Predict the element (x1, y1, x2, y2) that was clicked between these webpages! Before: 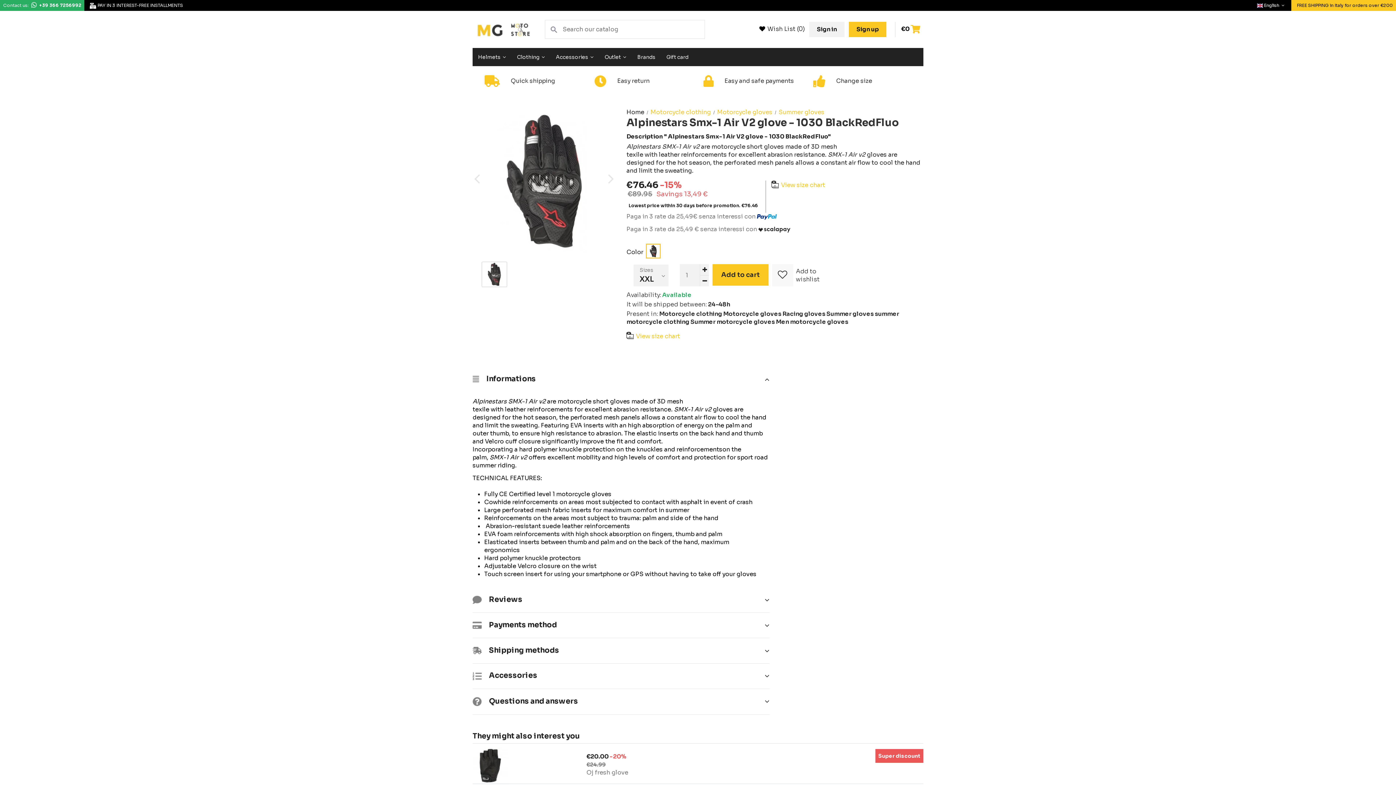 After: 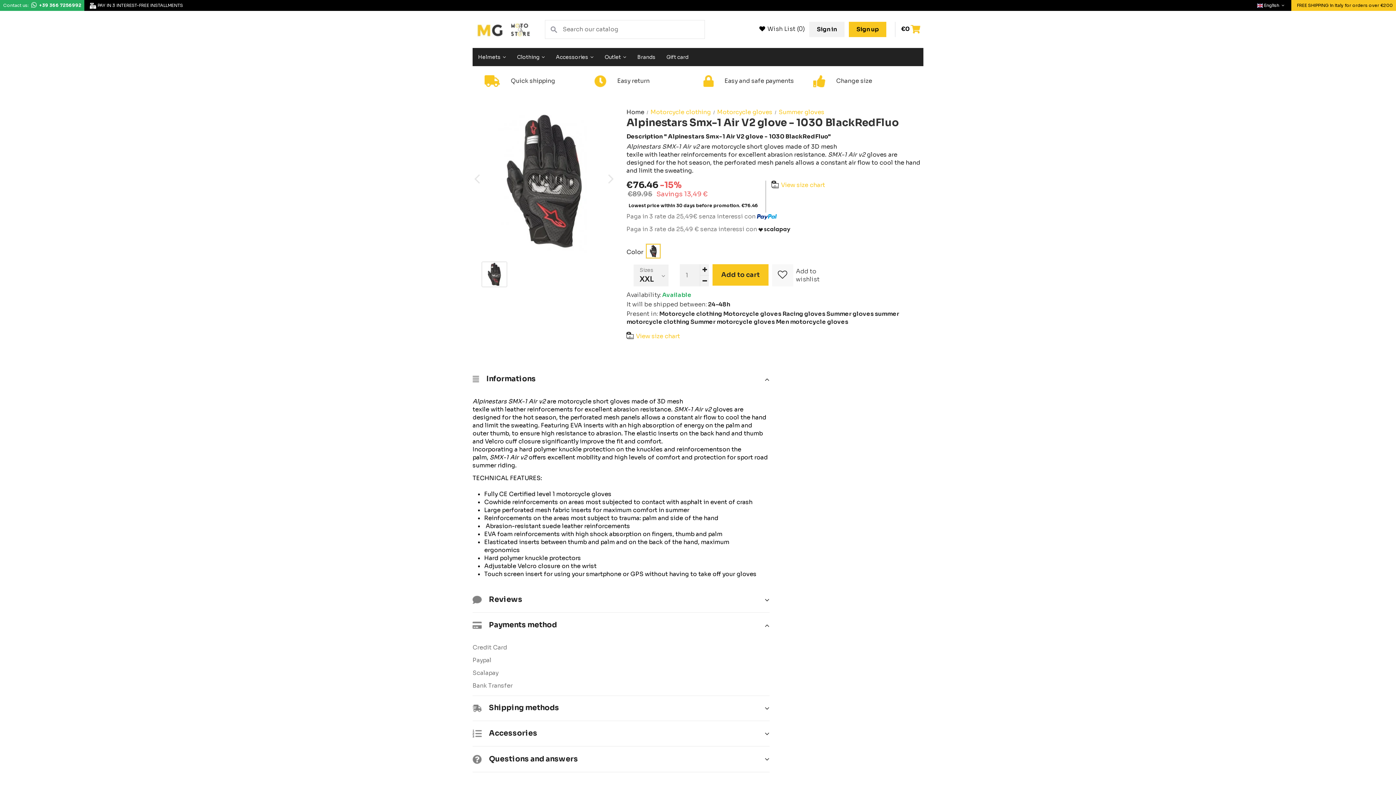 Action: label:  Payments method bbox: (472, 621, 769, 629)